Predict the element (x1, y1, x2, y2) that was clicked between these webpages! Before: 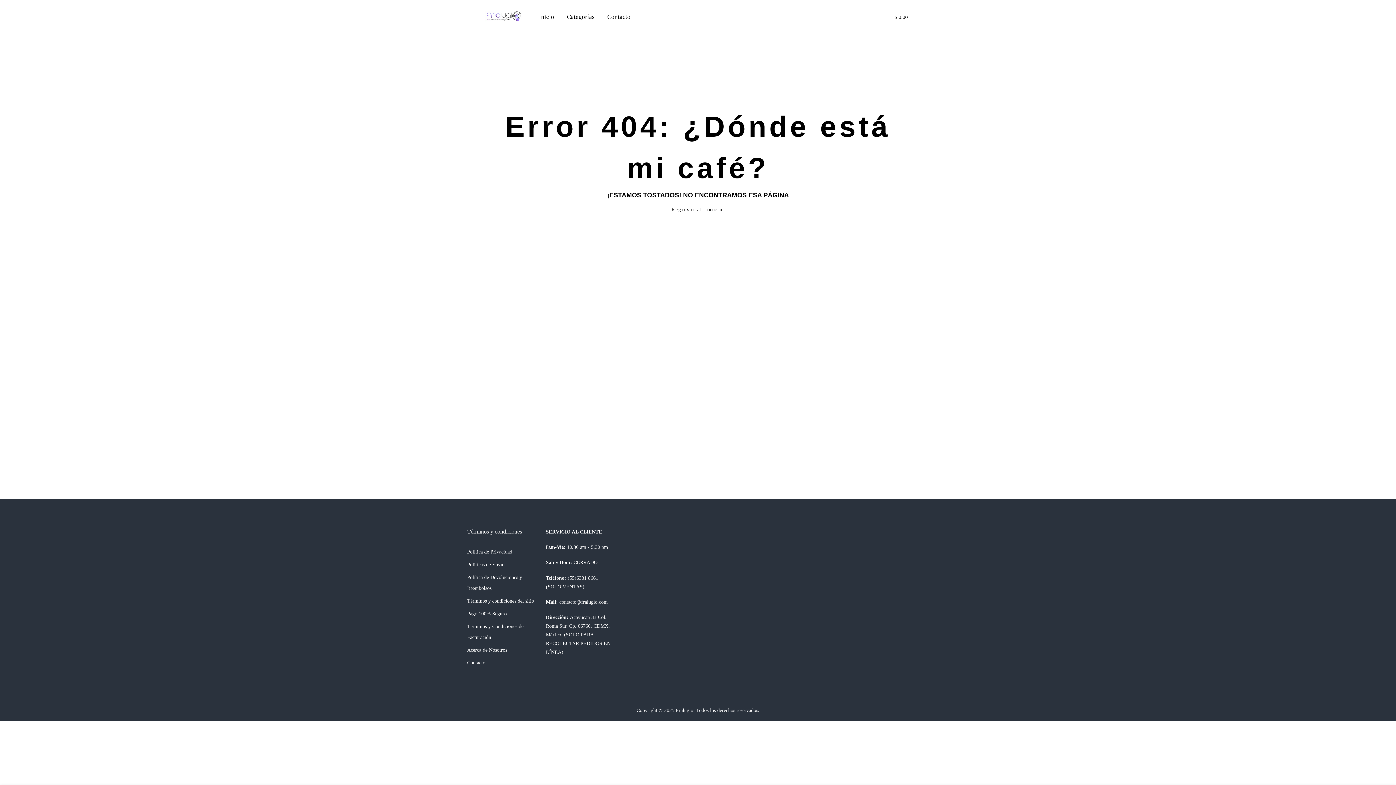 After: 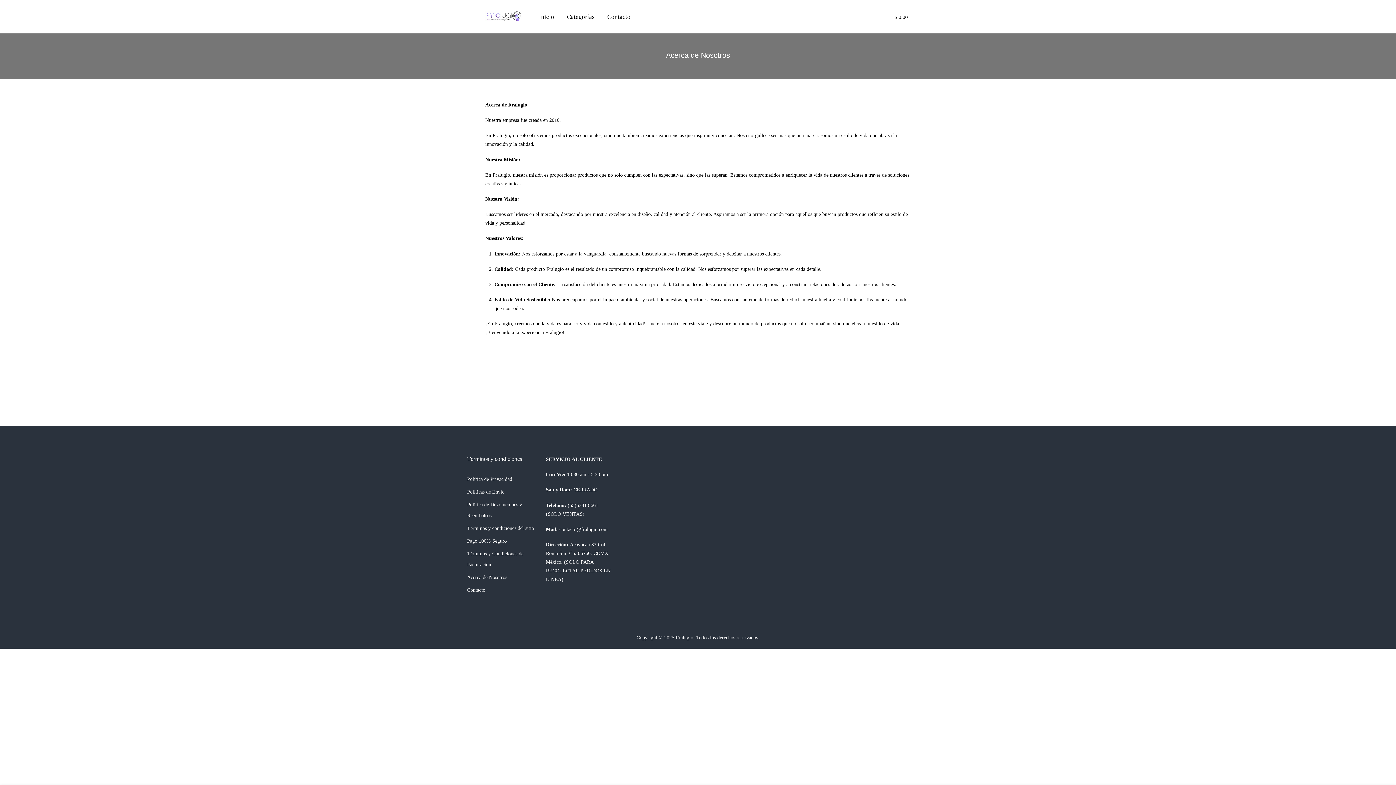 Action: label: Acerca de Nosotros bbox: (467, 647, 507, 653)